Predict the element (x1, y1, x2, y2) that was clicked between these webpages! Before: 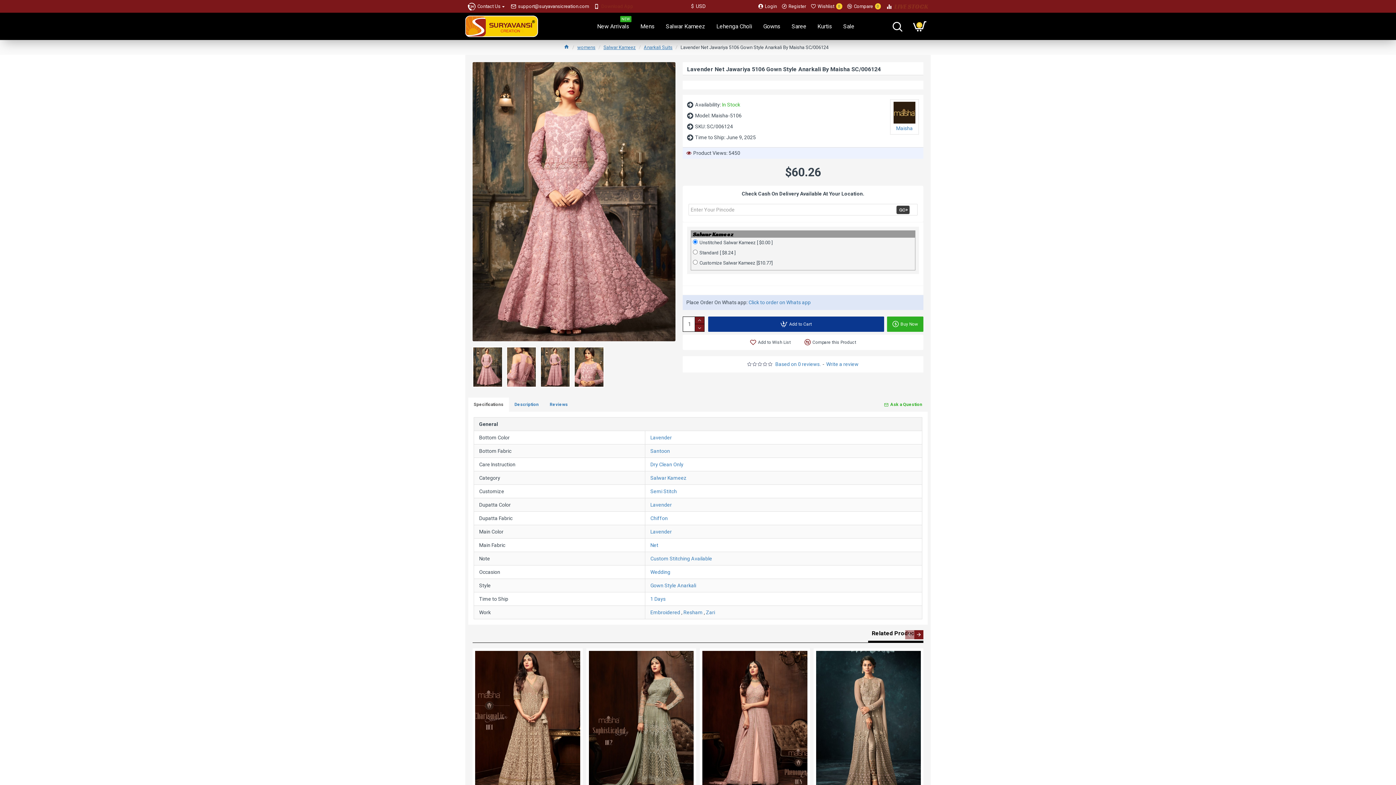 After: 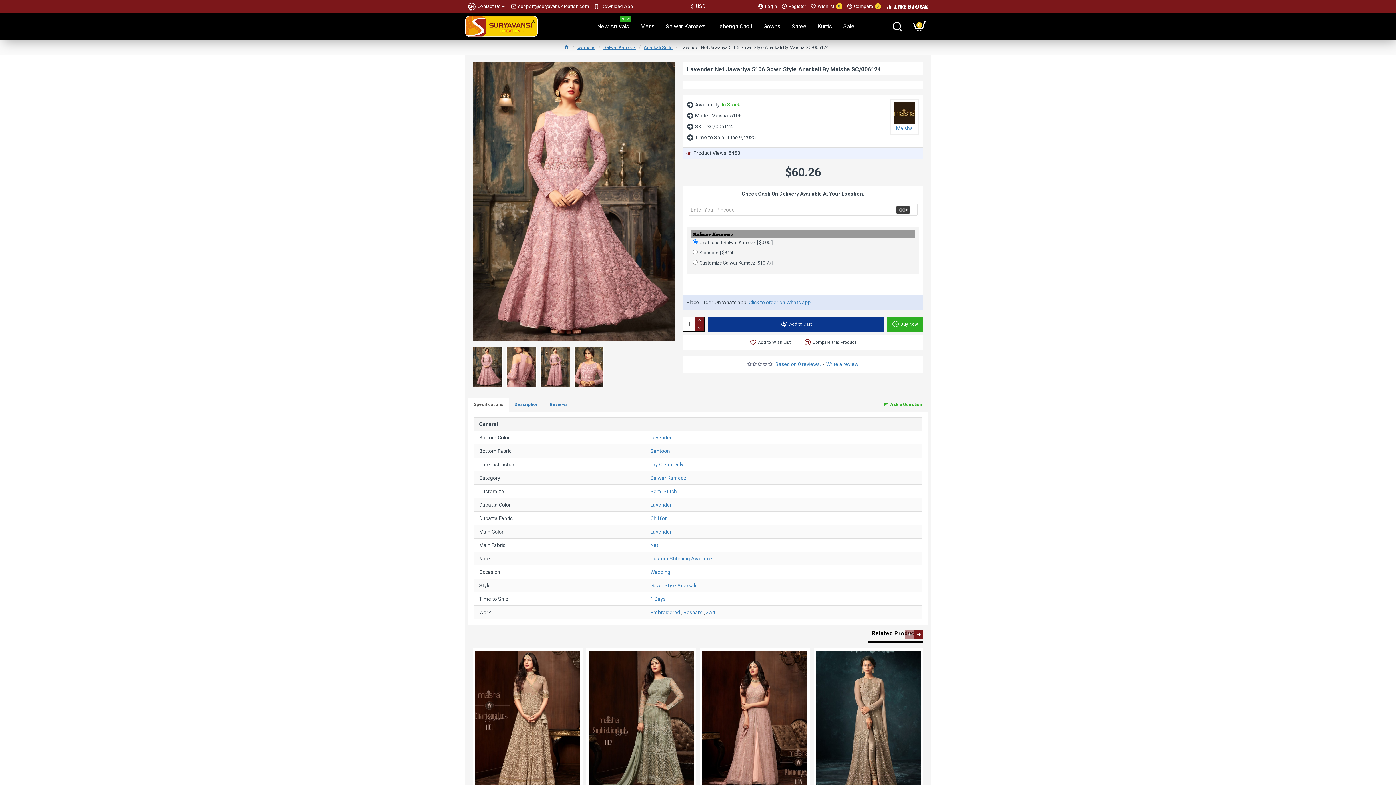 Action: bbox: (468, 397, 509, 412) label: Specifications